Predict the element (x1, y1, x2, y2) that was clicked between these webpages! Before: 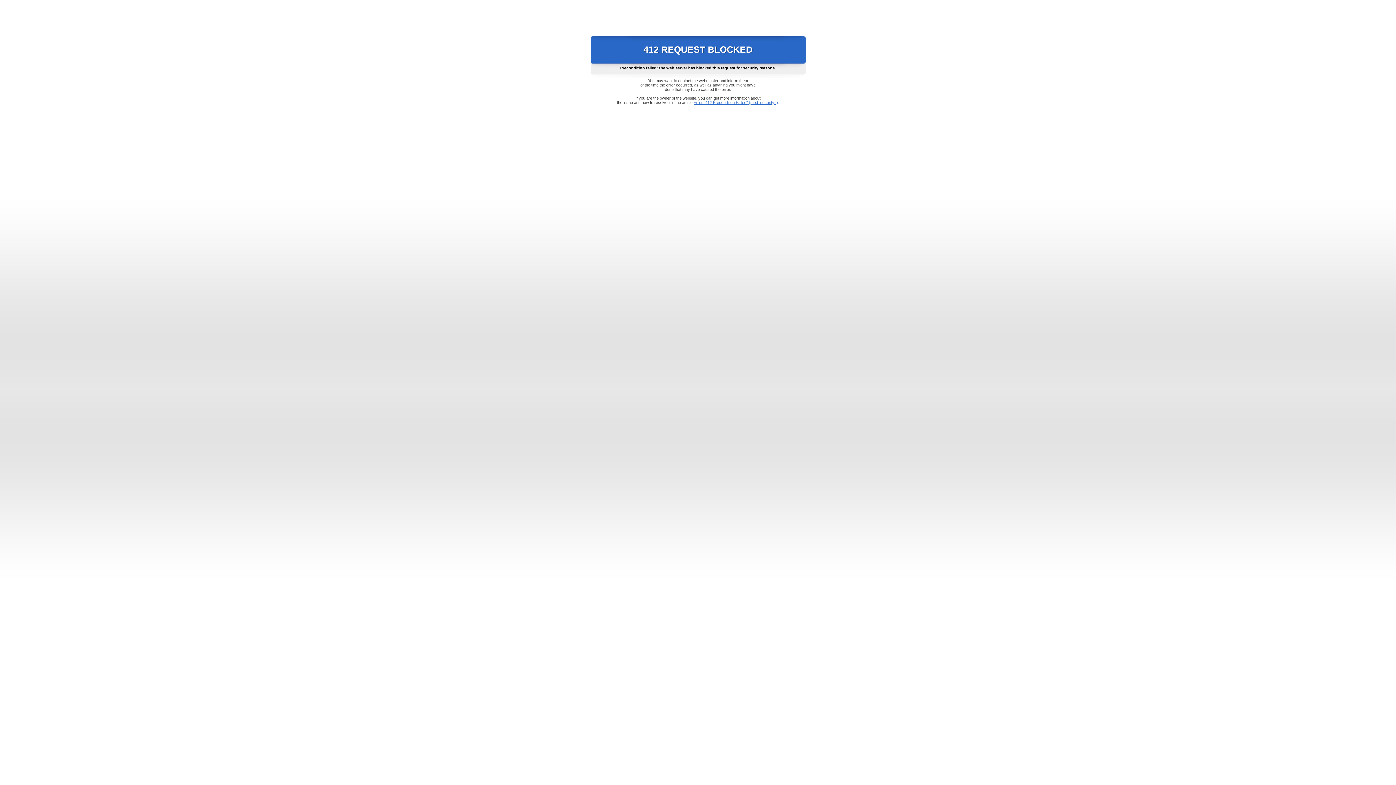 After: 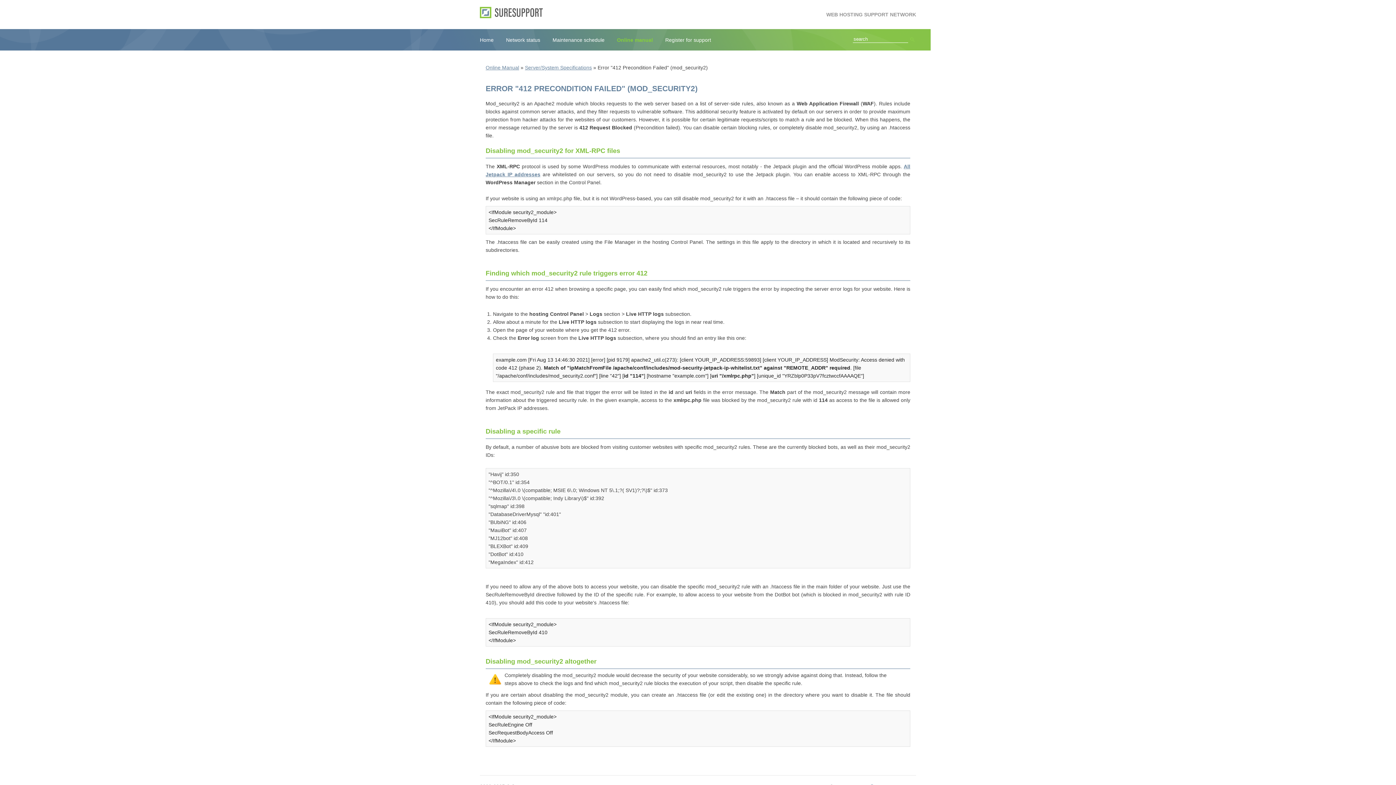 Action: label: Error "412 Precondition Failed" (mod_security2) bbox: (693, 100, 778, 104)